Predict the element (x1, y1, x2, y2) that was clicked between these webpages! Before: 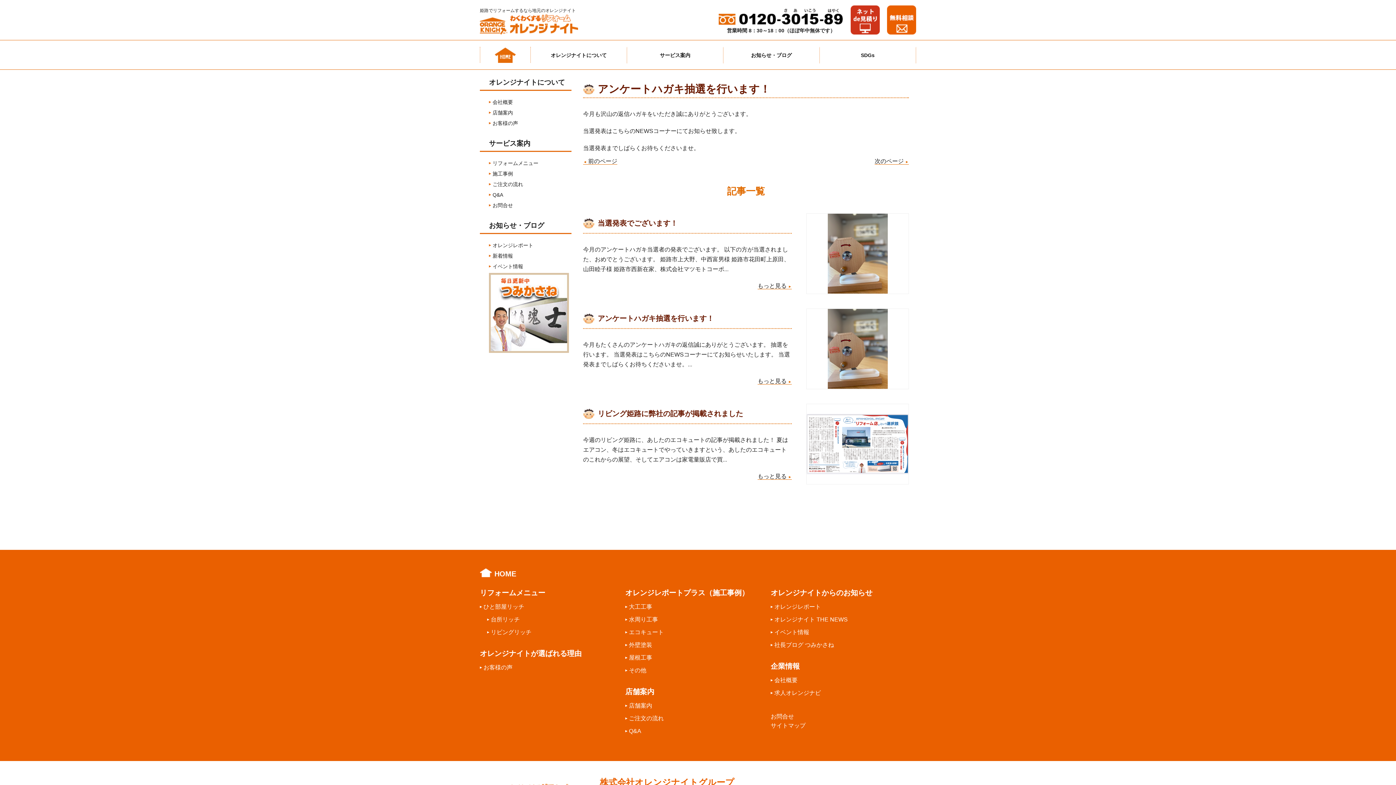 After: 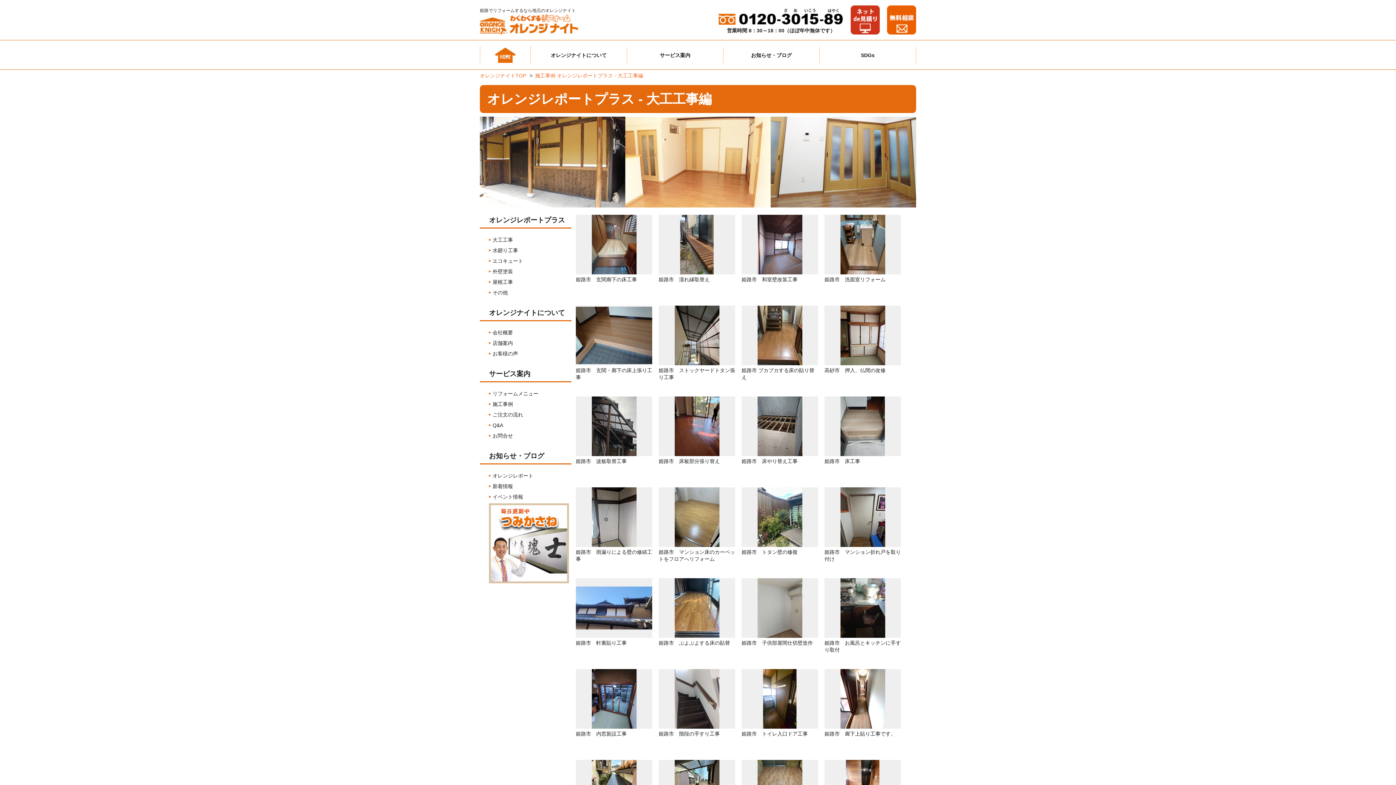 Action: label: 大工工事 bbox: (625, 604, 652, 610)